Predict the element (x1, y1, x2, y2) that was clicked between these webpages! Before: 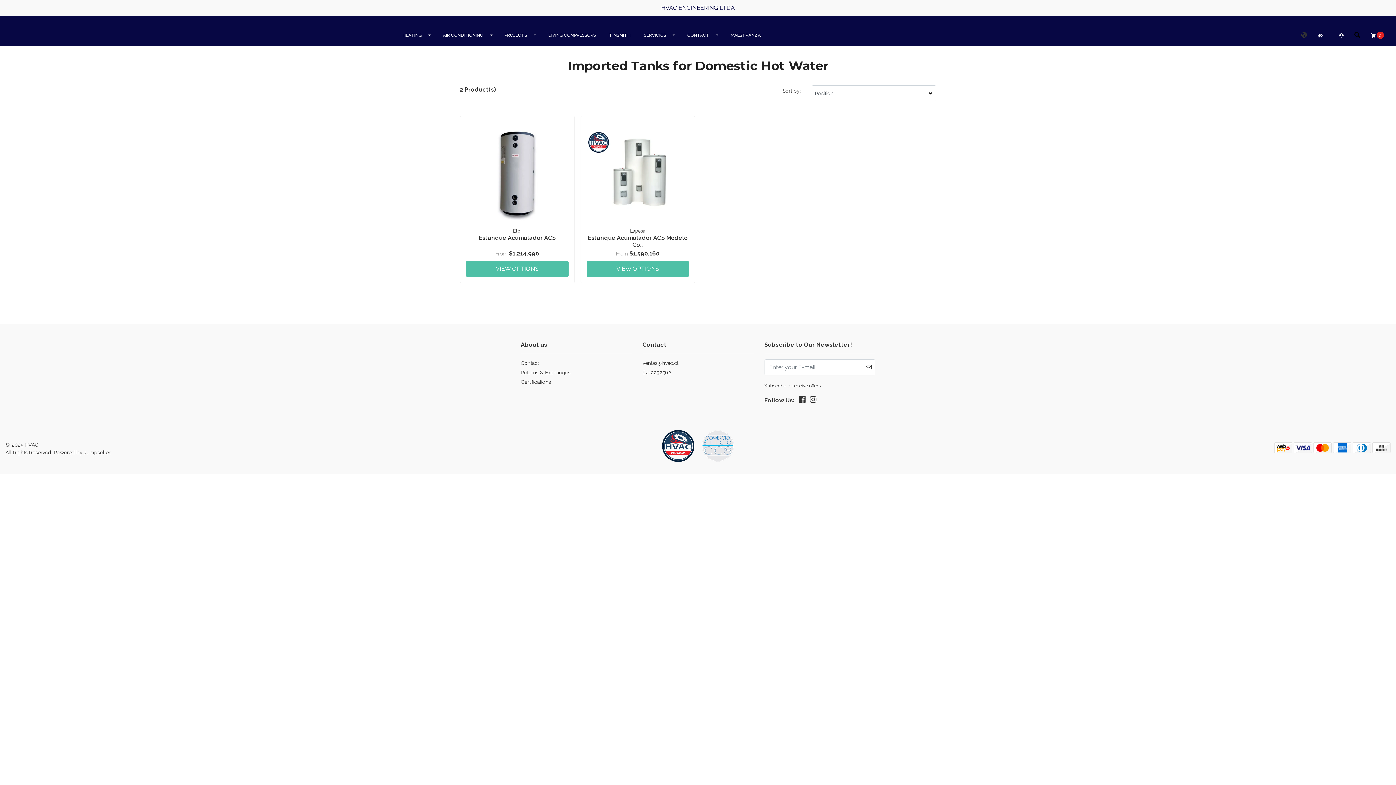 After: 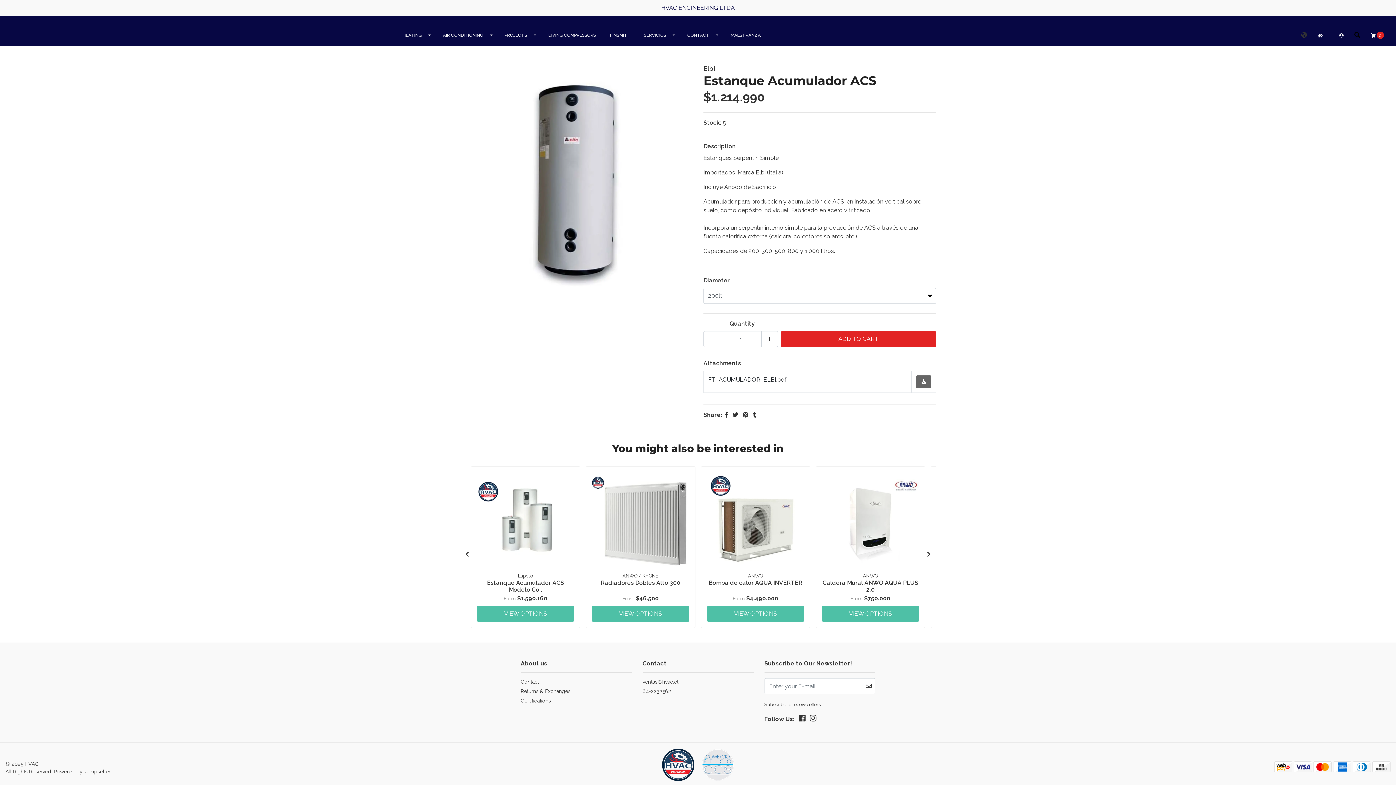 Action: bbox: (466, 122, 568, 224)